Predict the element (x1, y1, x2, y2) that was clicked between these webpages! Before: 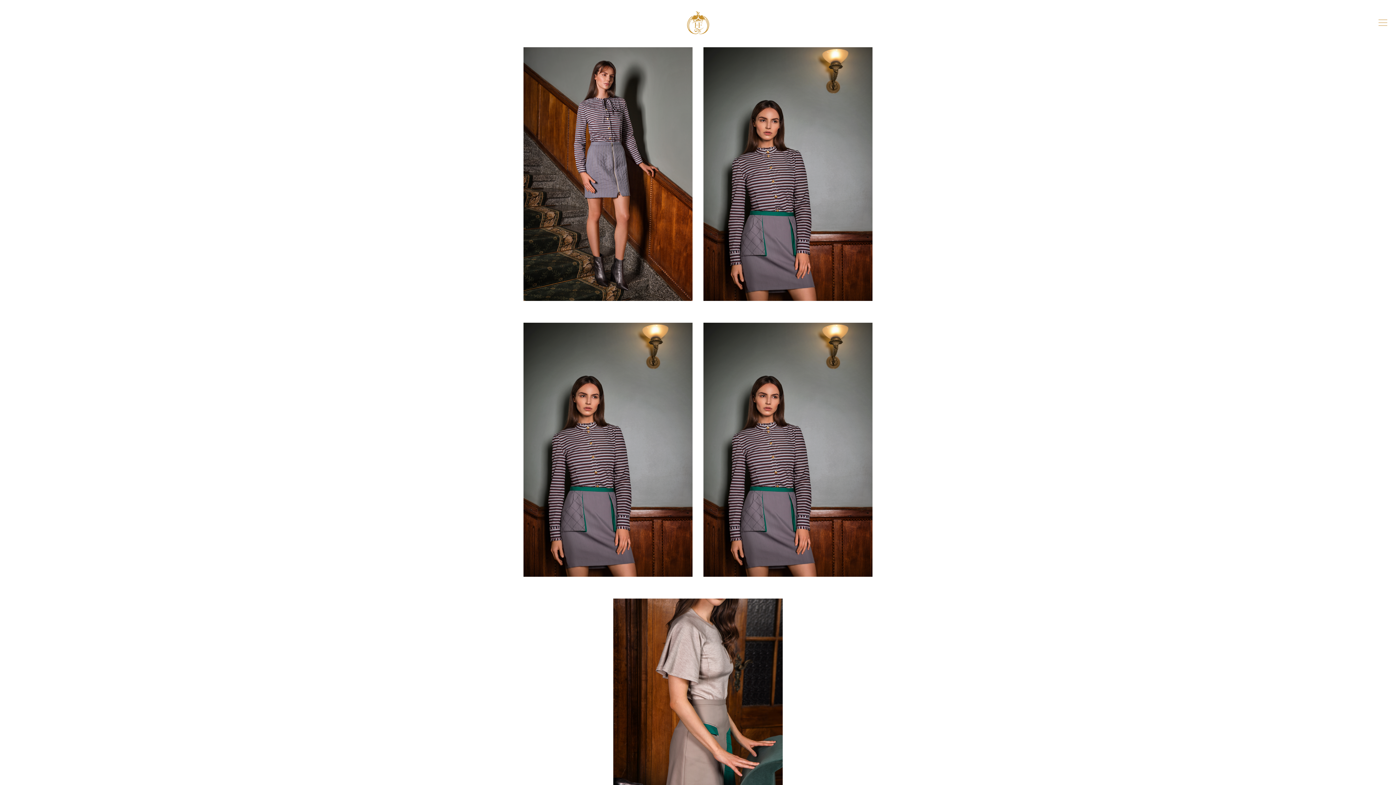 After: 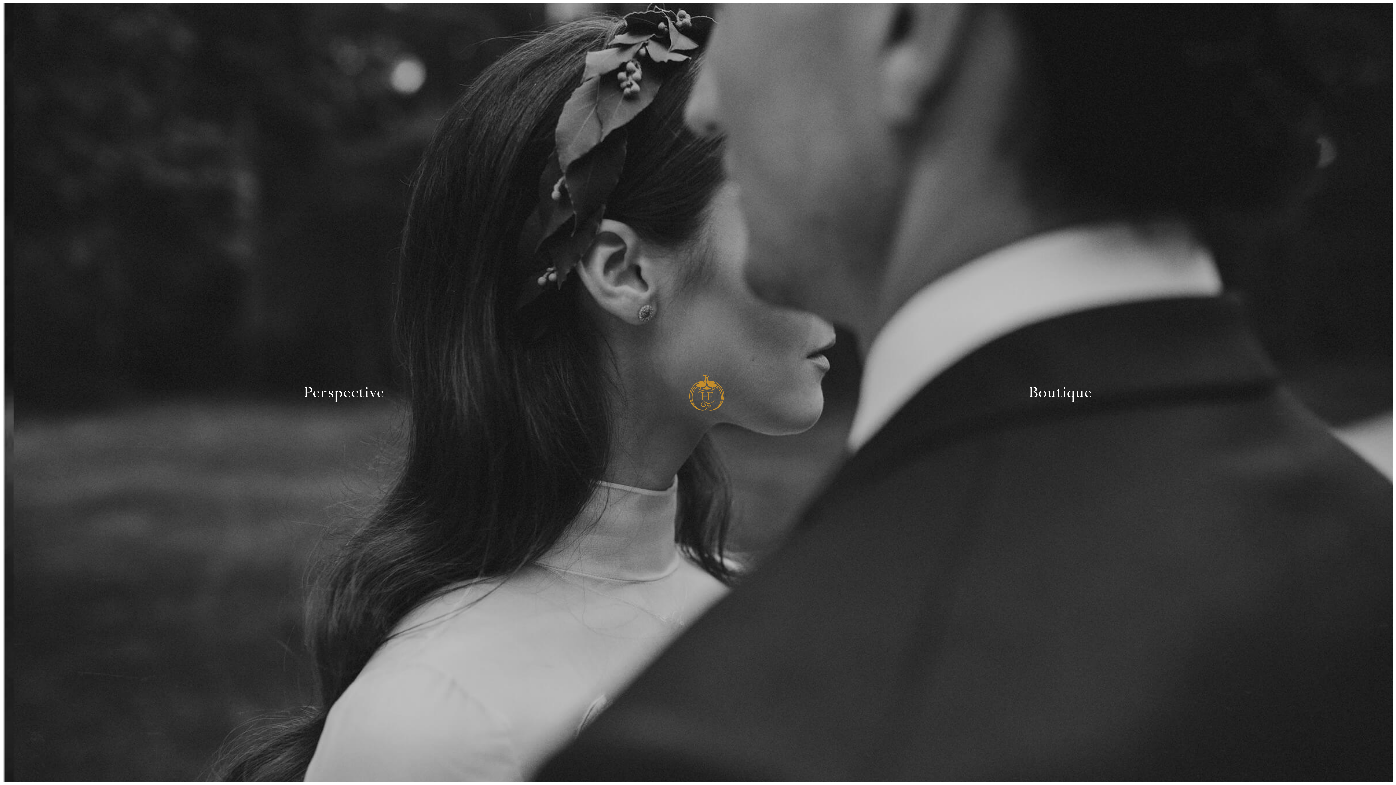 Action: bbox: (687, 10, 709, 34)